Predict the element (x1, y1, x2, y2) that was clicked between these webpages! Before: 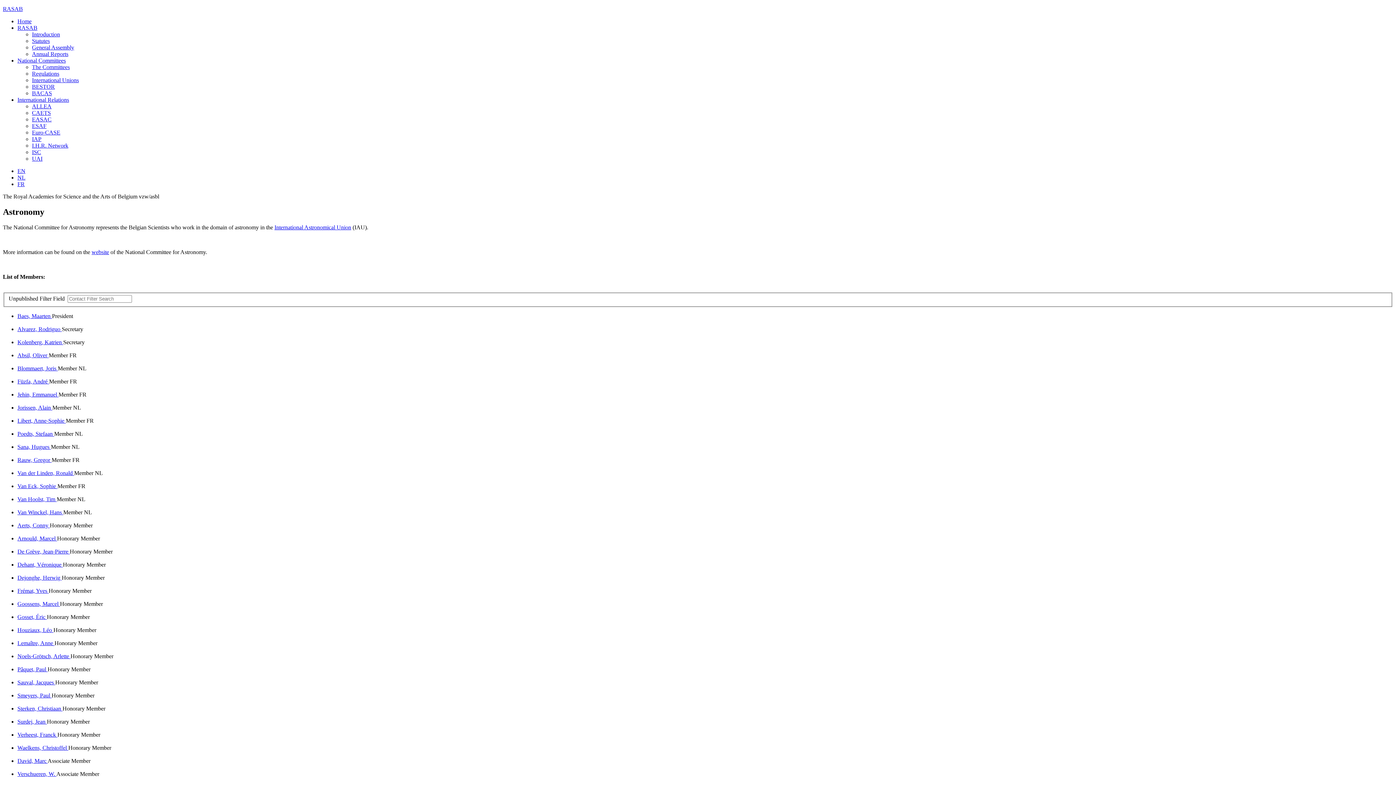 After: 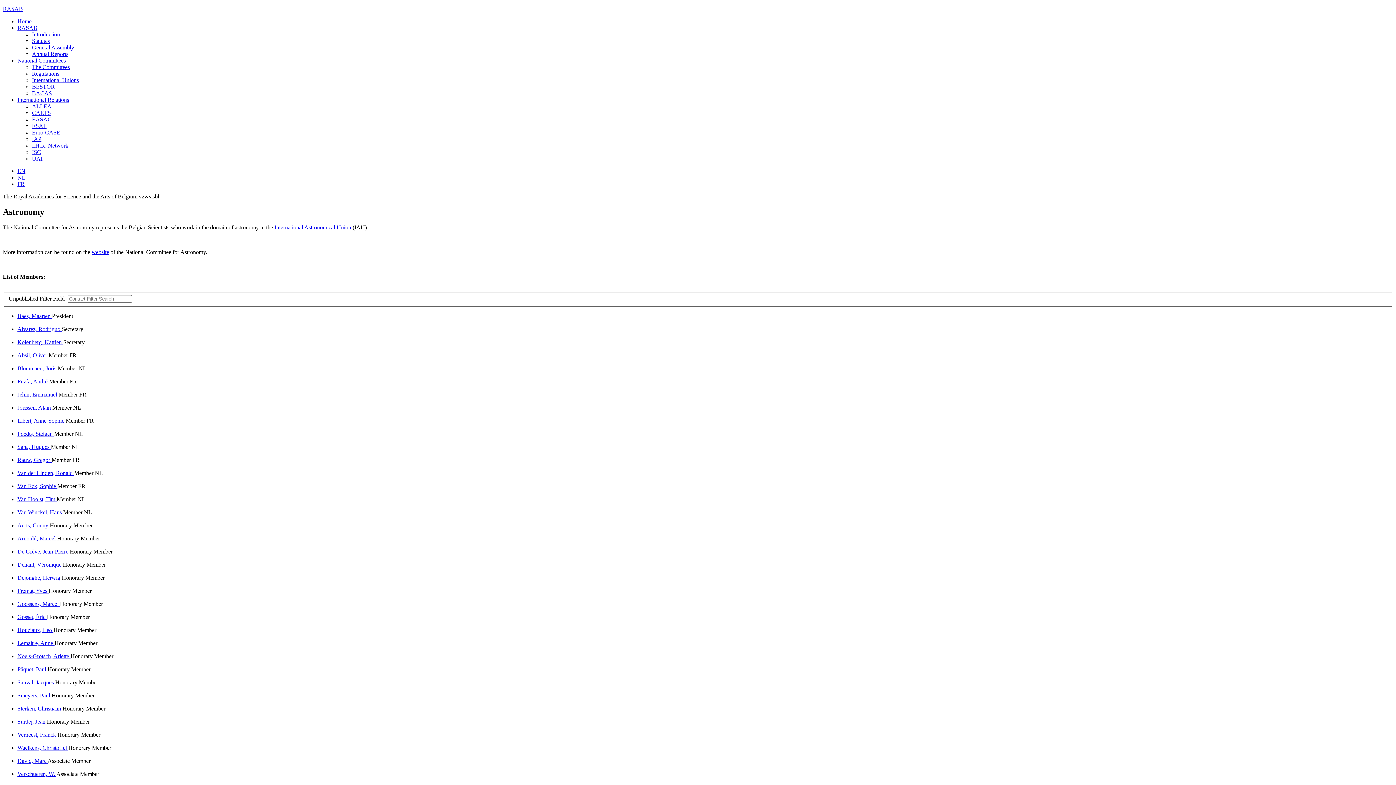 Action: bbox: (91, 249, 109, 255) label: website